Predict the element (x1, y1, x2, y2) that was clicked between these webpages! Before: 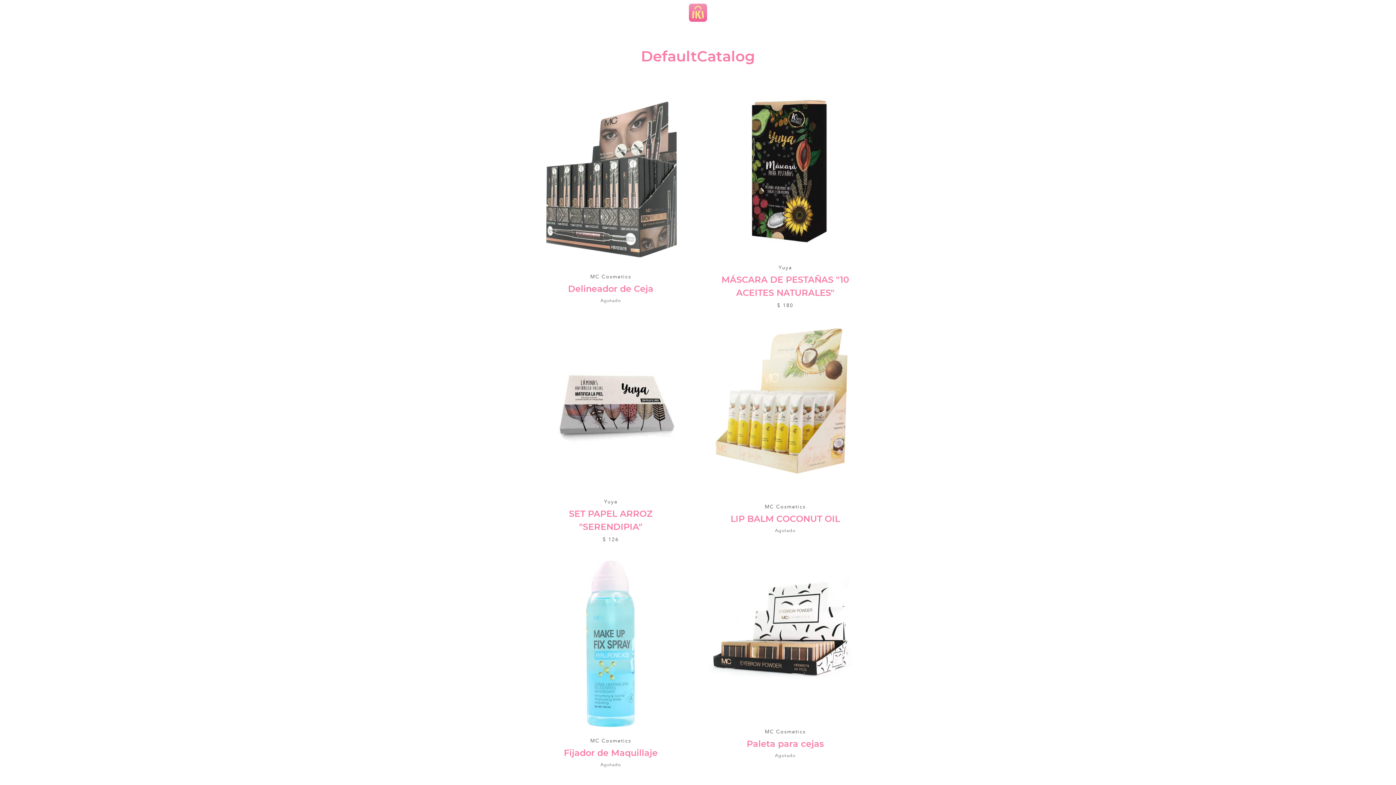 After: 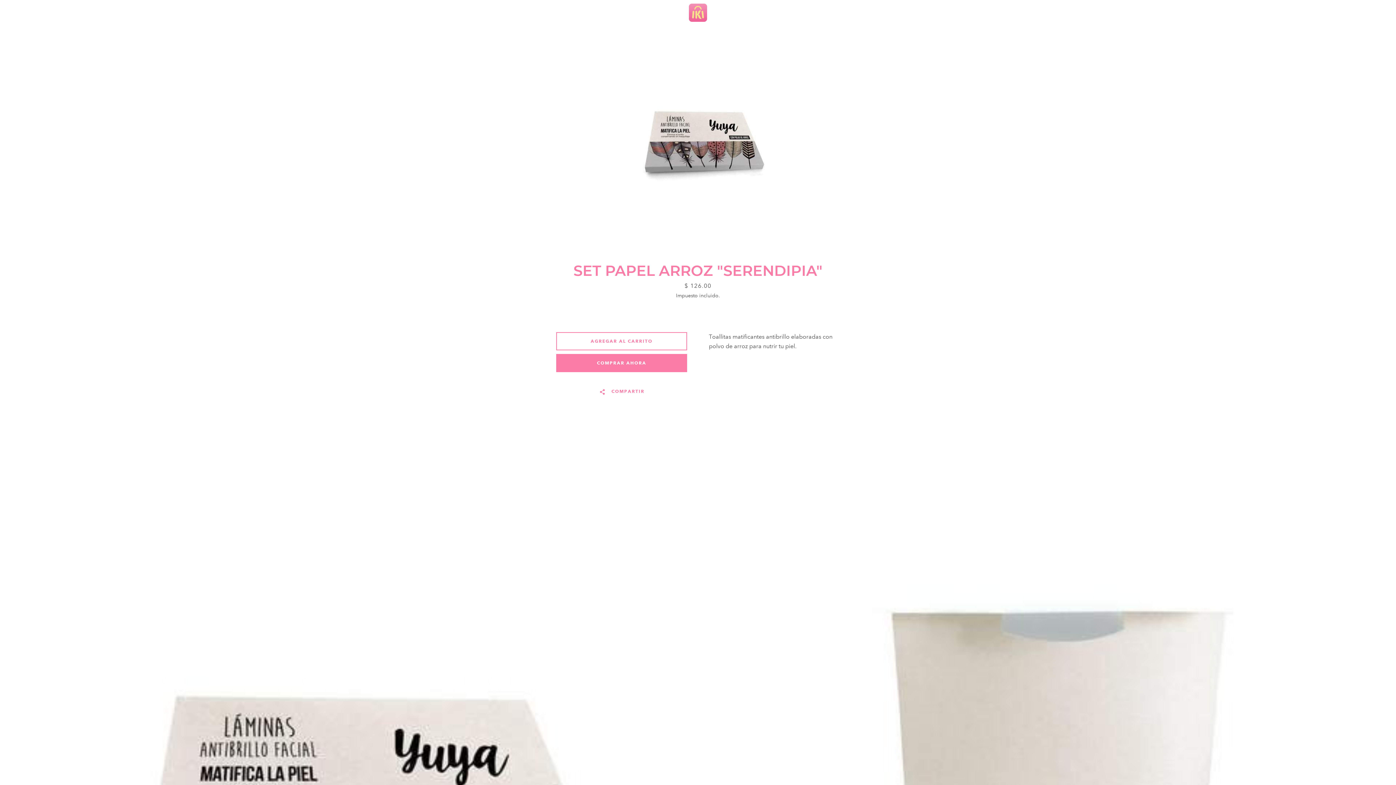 Action: bbox: (527, 320, 694, 552) label: Yuya
SET PAPEL ARROZ "SERENDIPIA"
$ 126